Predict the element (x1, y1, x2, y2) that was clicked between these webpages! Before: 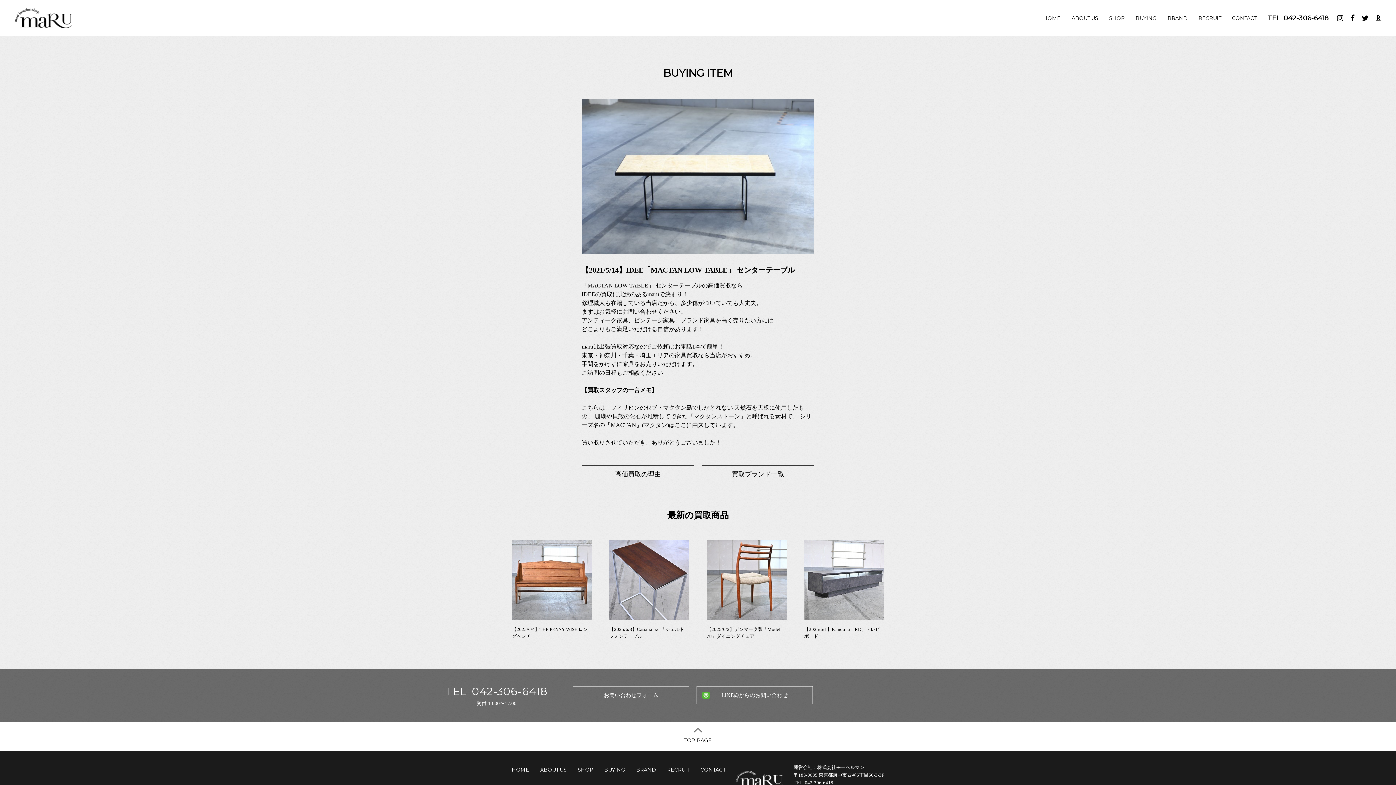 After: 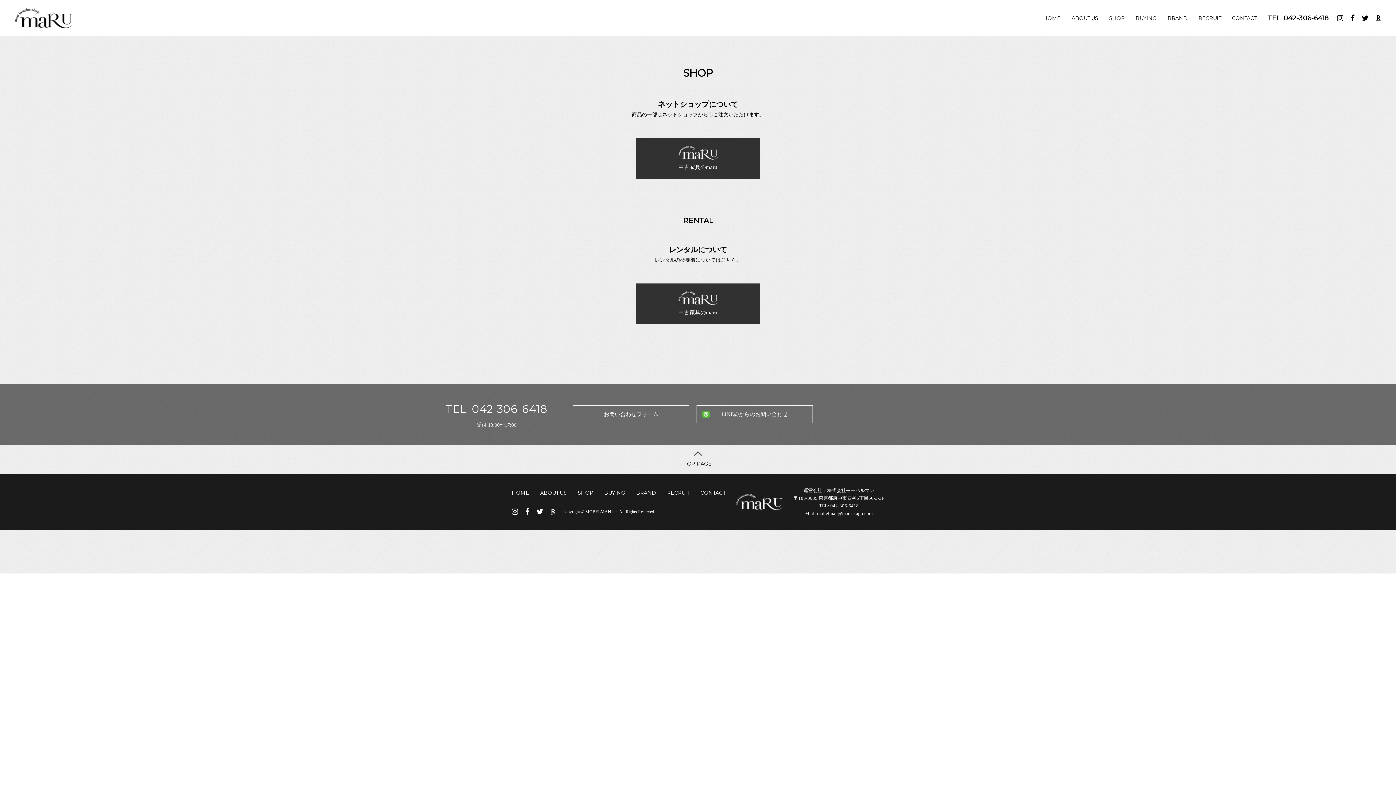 Action: bbox: (1109, 15, 1125, 21) label: SHOP